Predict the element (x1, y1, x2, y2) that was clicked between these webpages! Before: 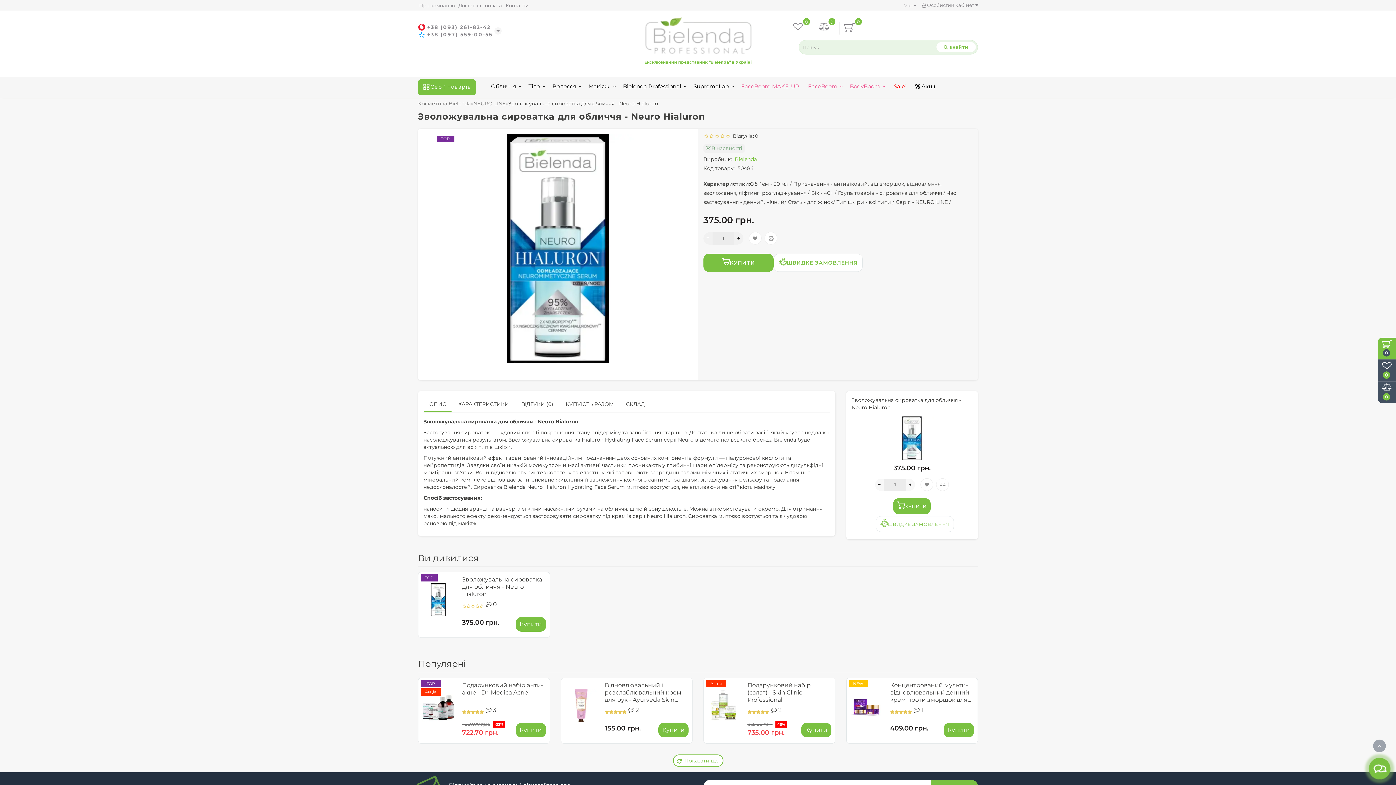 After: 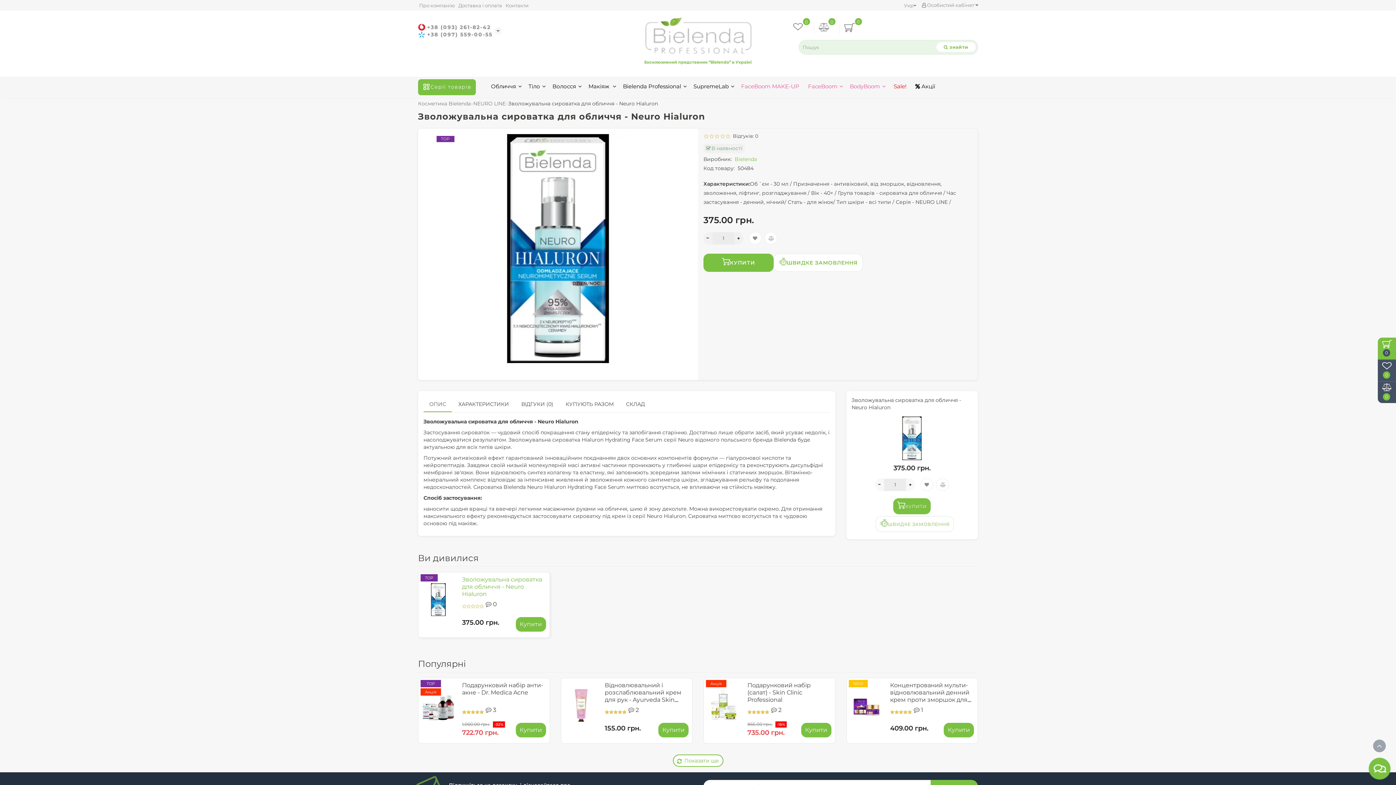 Action: bbox: (516, 617, 545, 631) label: Купити